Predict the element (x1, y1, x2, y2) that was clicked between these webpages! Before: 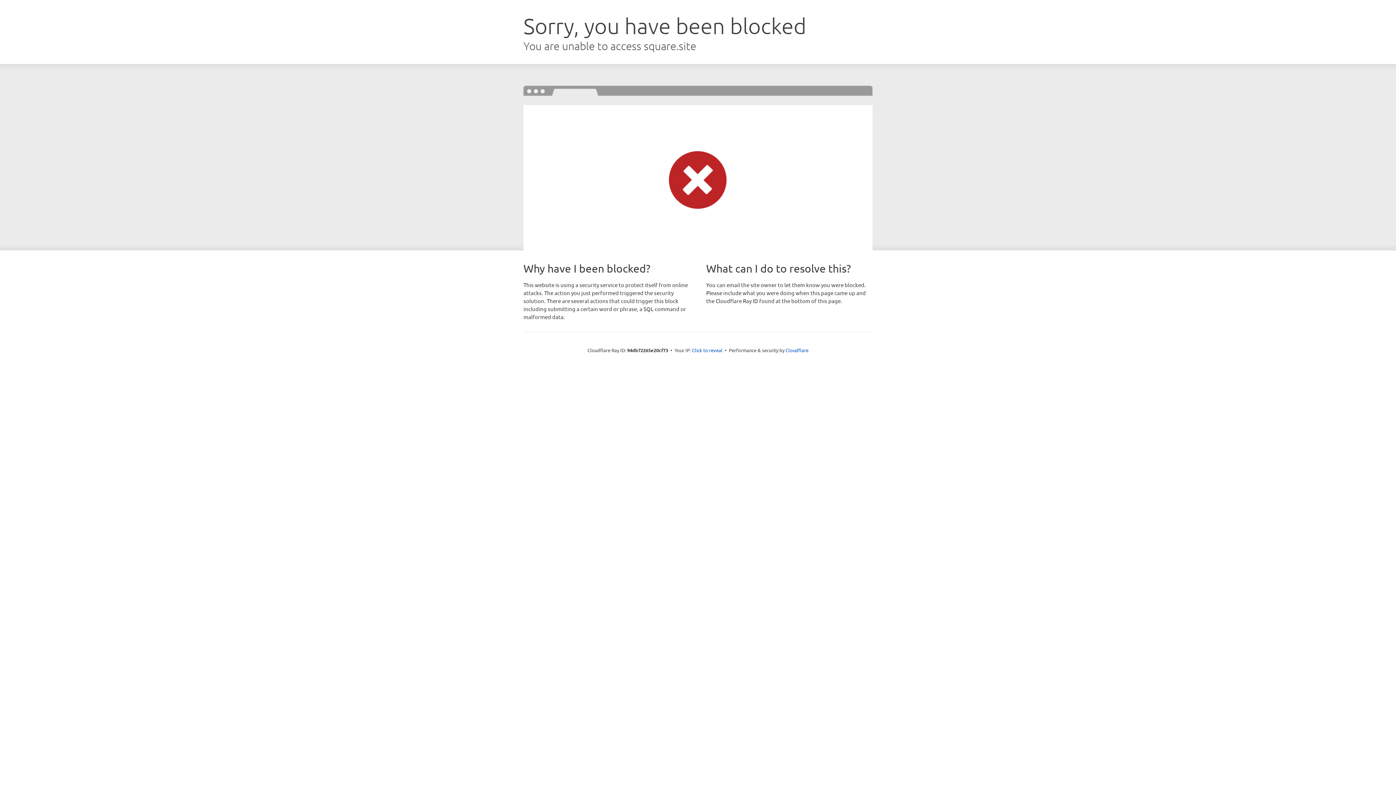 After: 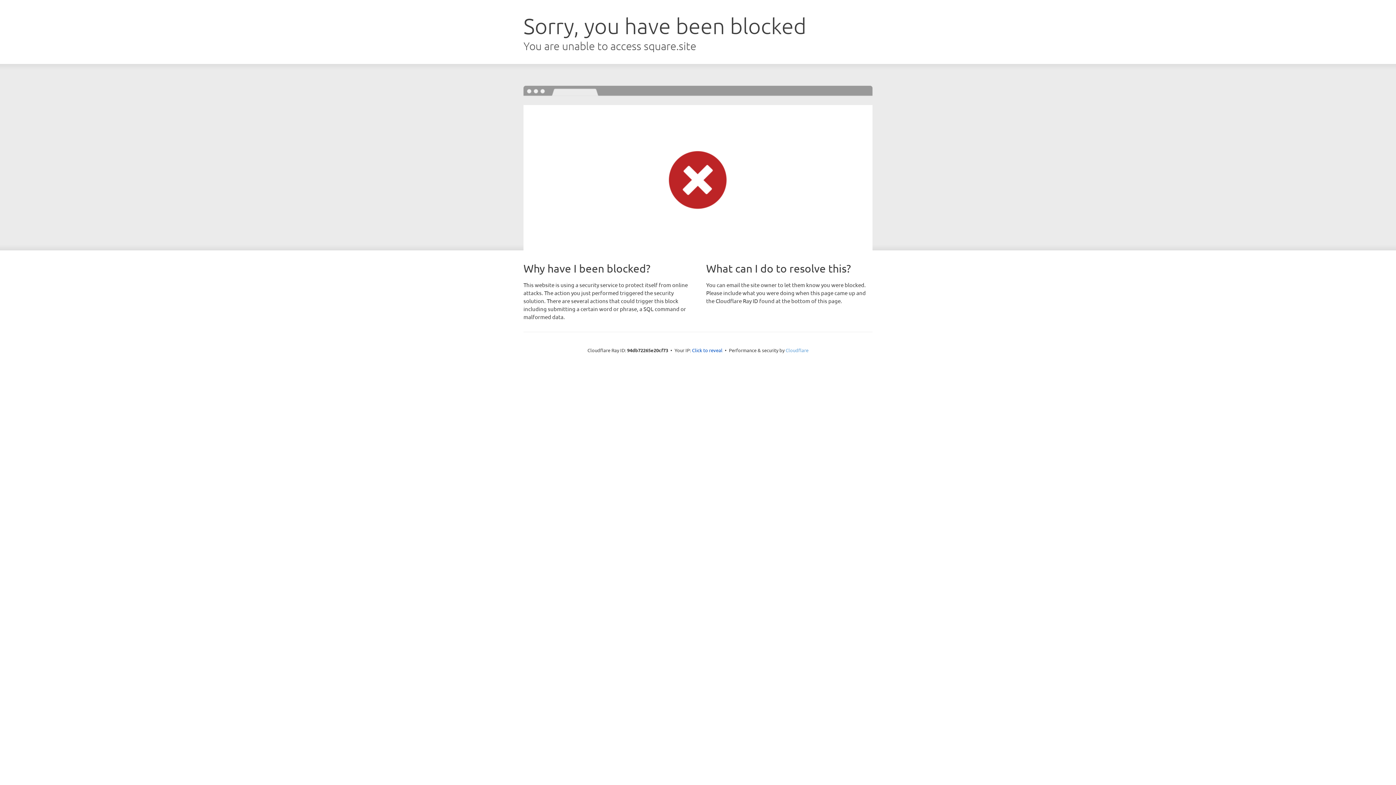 Action: bbox: (785, 347, 808, 353) label: Cloudflare